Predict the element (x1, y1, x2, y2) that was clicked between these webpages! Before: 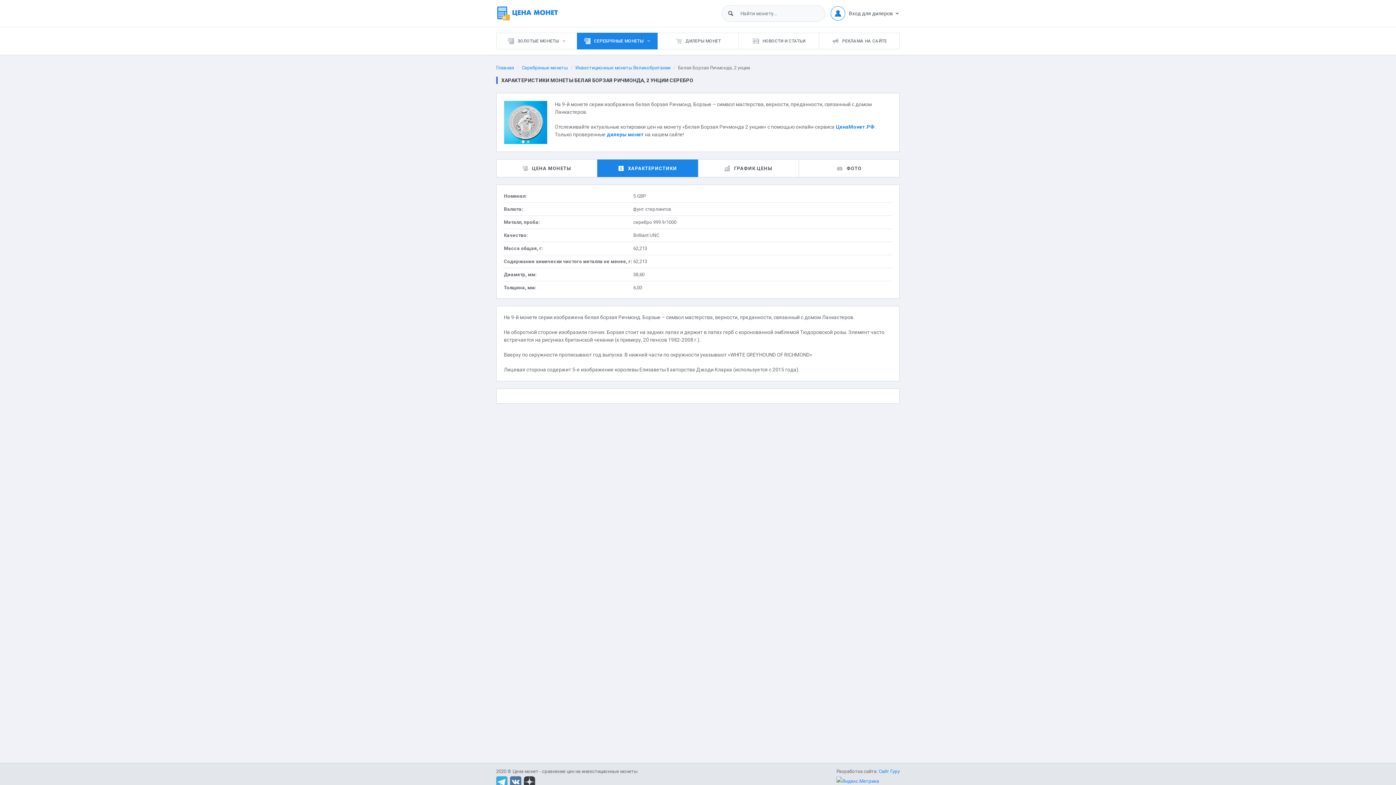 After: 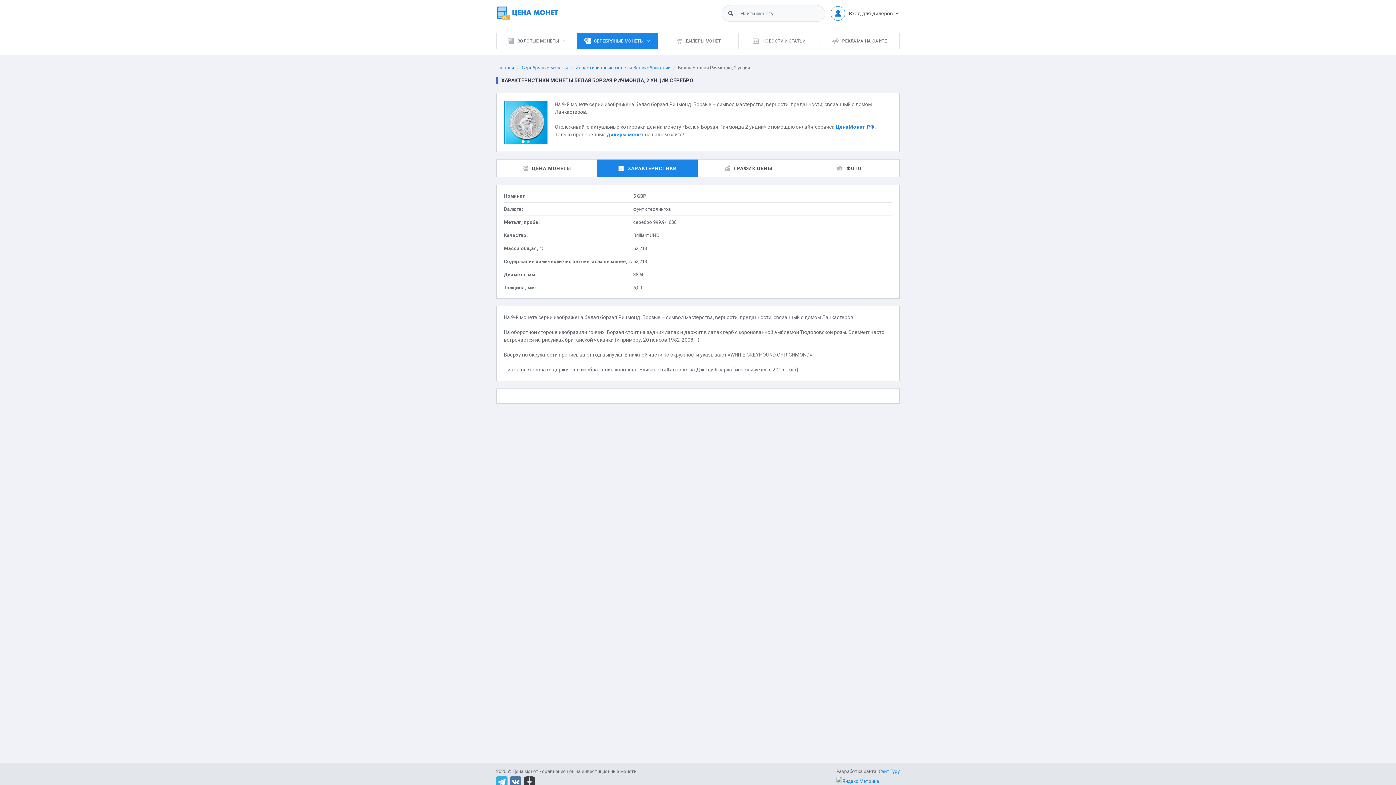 Action: bbox: (496, 779, 507, 784)